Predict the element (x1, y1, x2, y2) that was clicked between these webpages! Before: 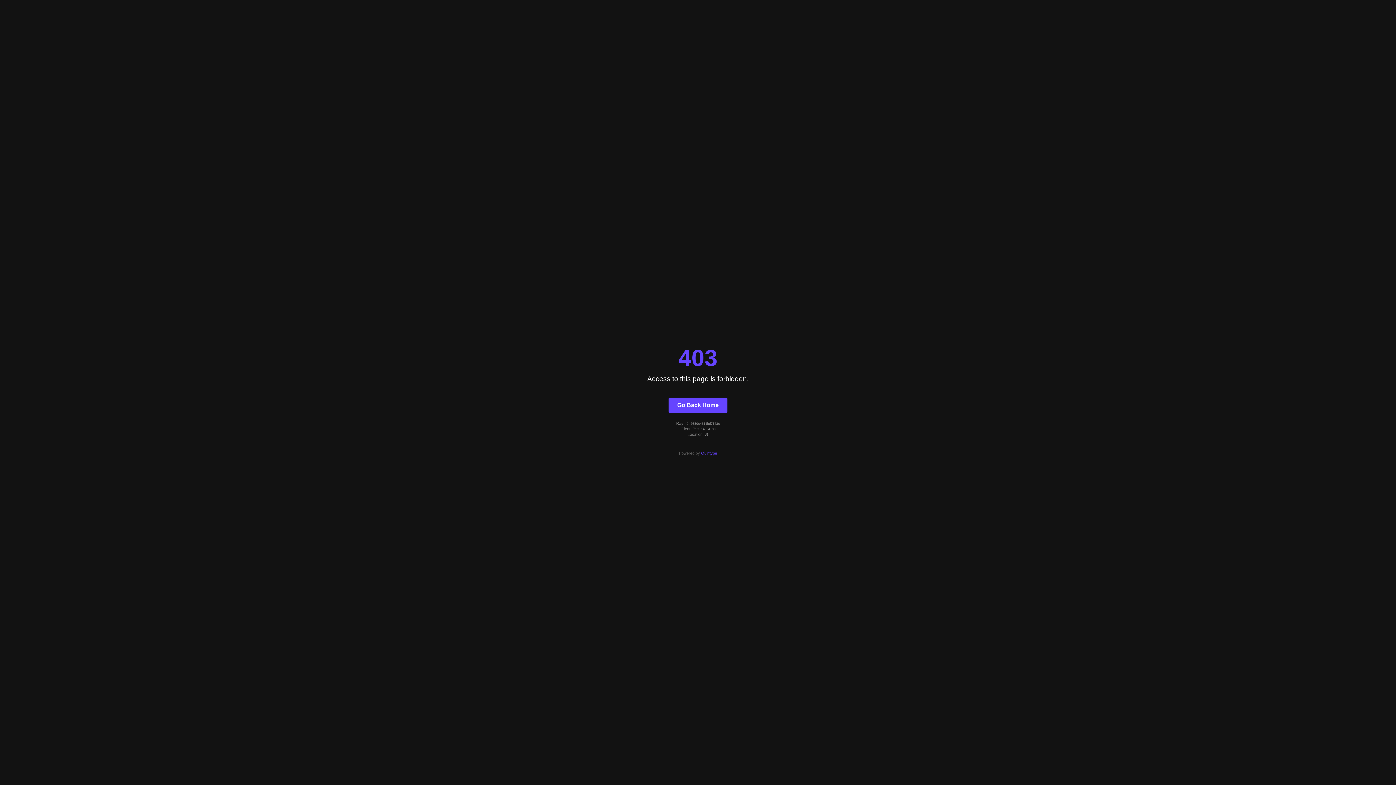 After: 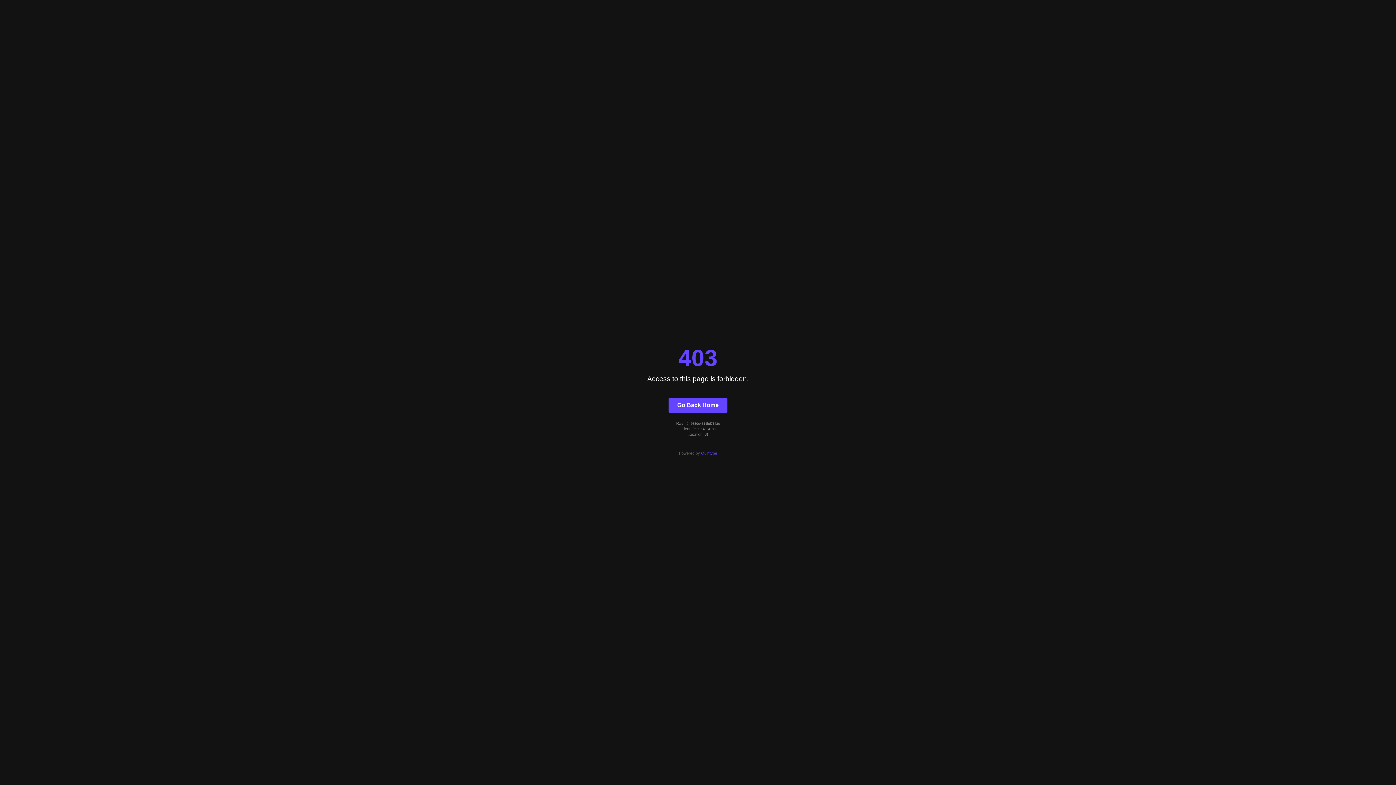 Action: label: Quintype bbox: (701, 451, 717, 455)